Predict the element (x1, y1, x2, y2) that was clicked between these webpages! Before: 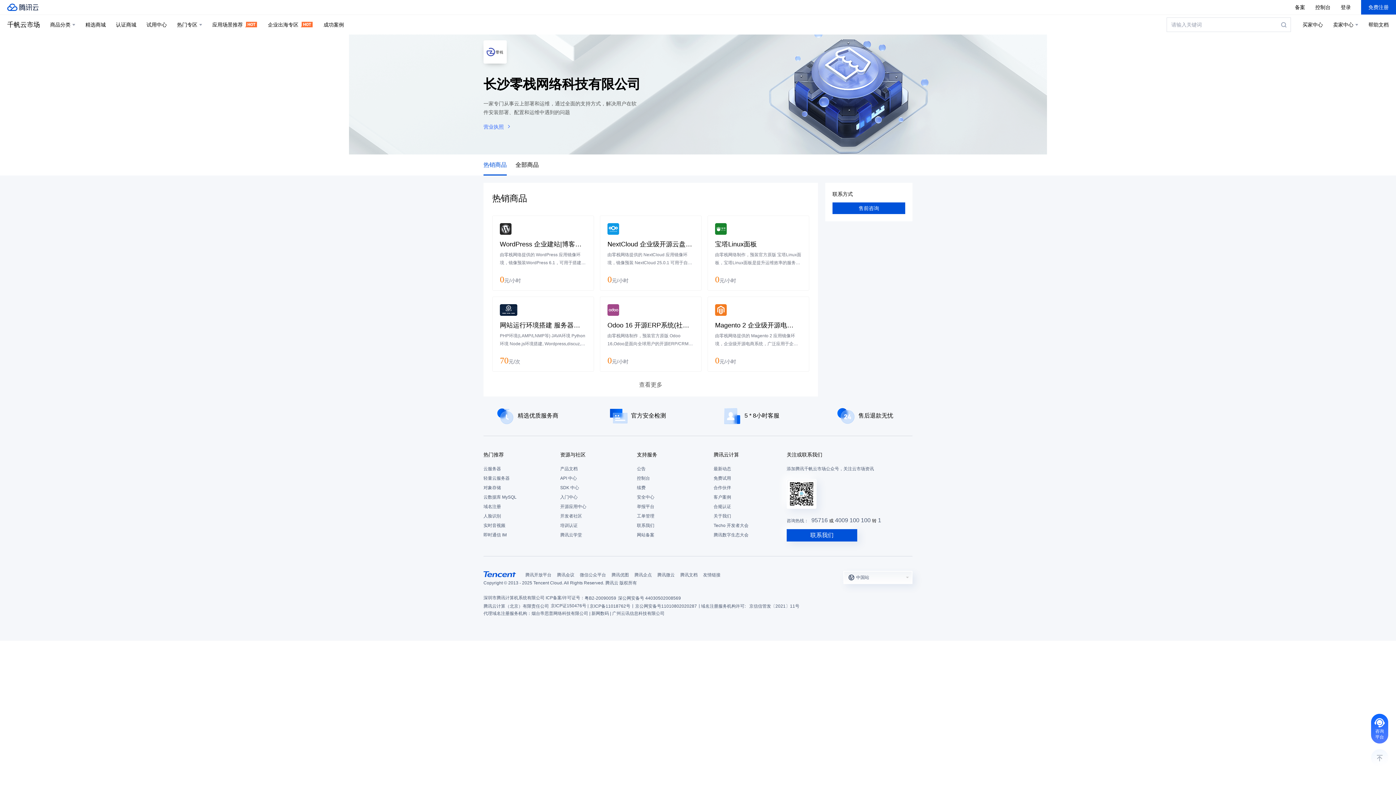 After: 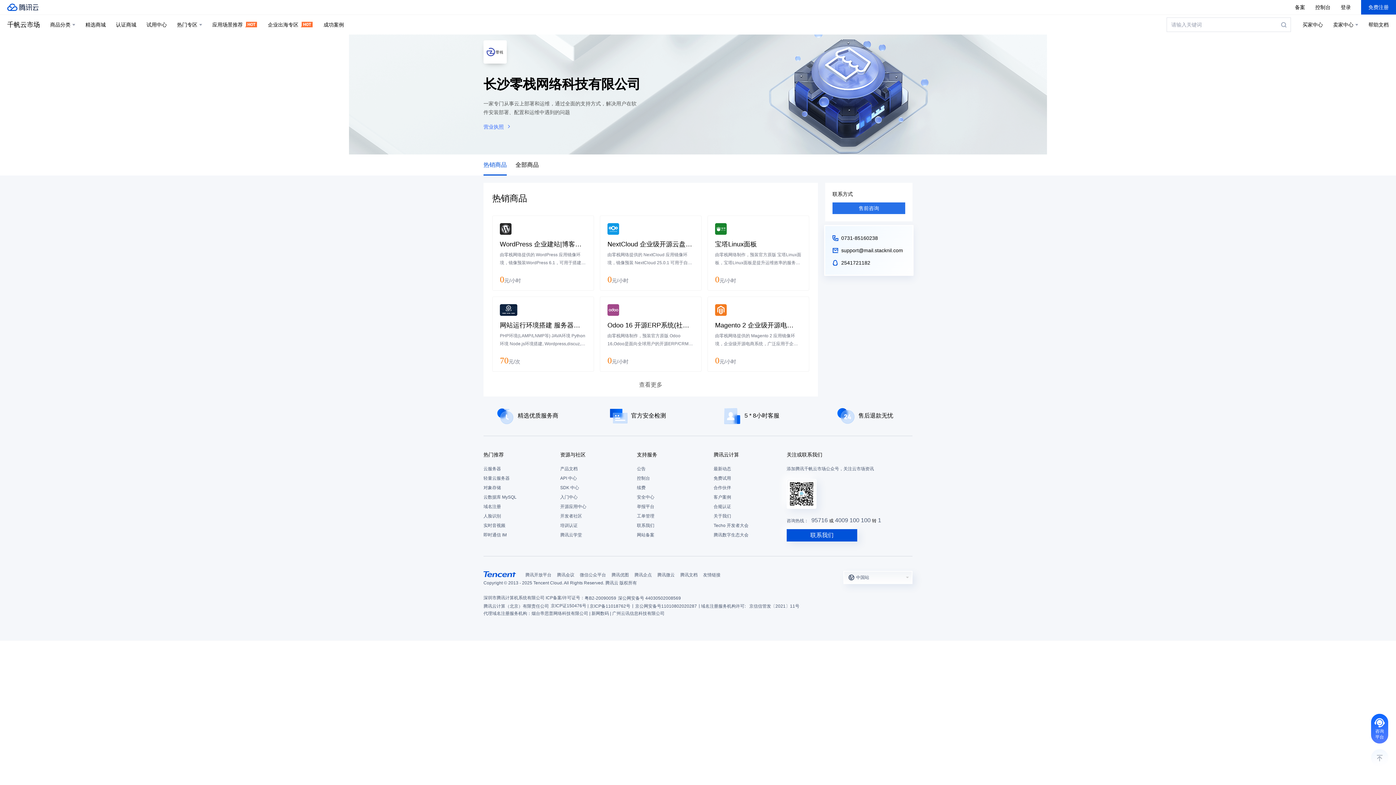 Action: label: 售前咨询 bbox: (832, 202, 905, 214)